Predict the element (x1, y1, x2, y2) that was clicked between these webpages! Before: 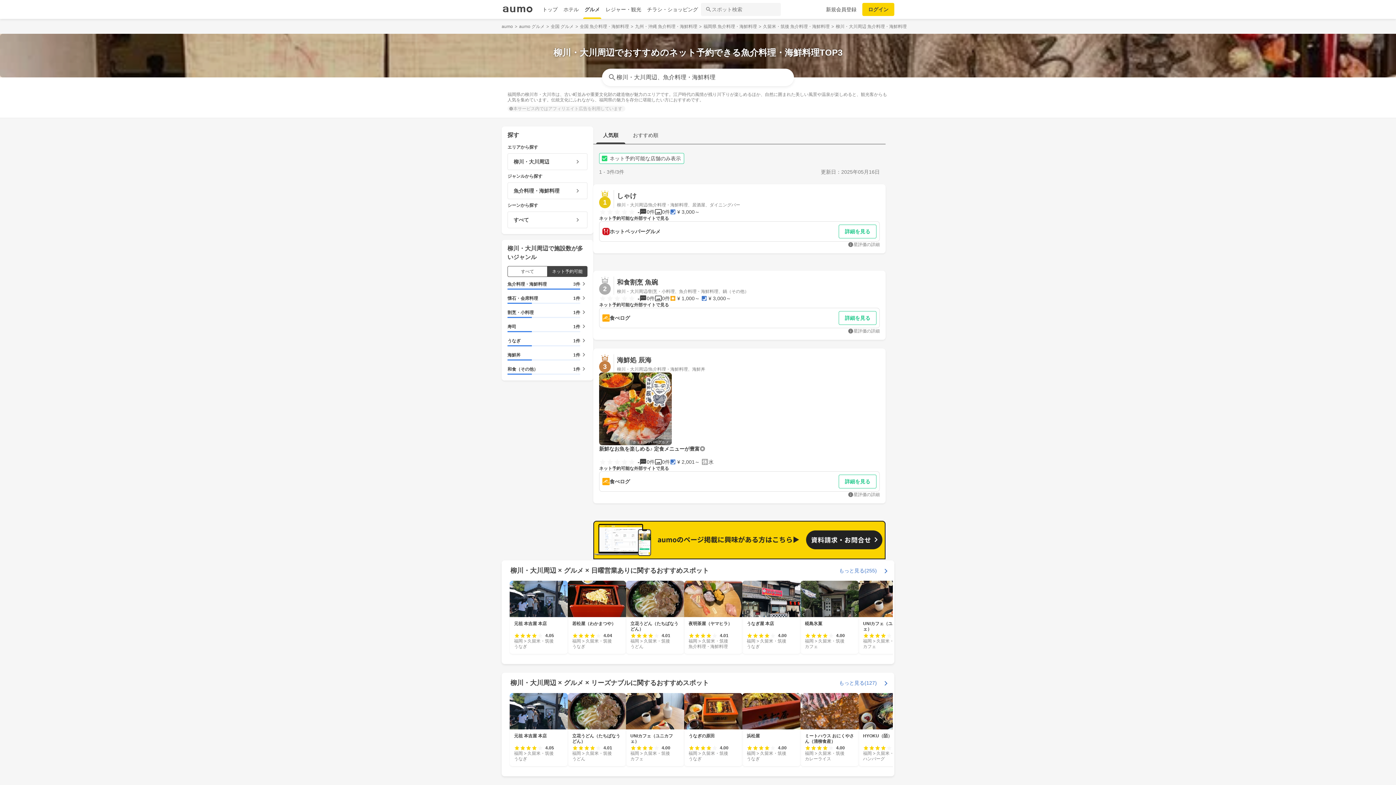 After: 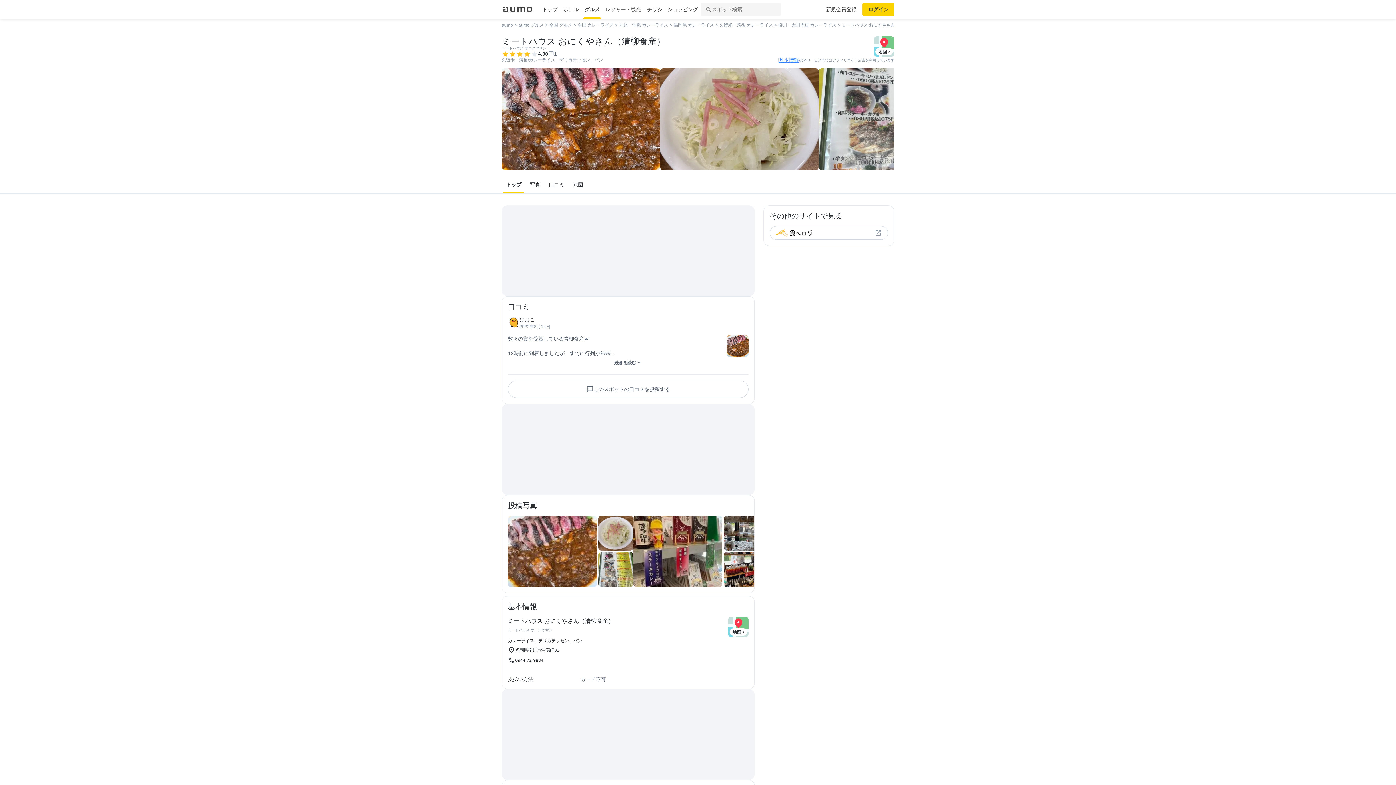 Action: label: ミートハウス おにくやさん（清柳食産）

4.00

福岡 > 久留米・筑後

カレーライス bbox: (800, 693, 858, 766)